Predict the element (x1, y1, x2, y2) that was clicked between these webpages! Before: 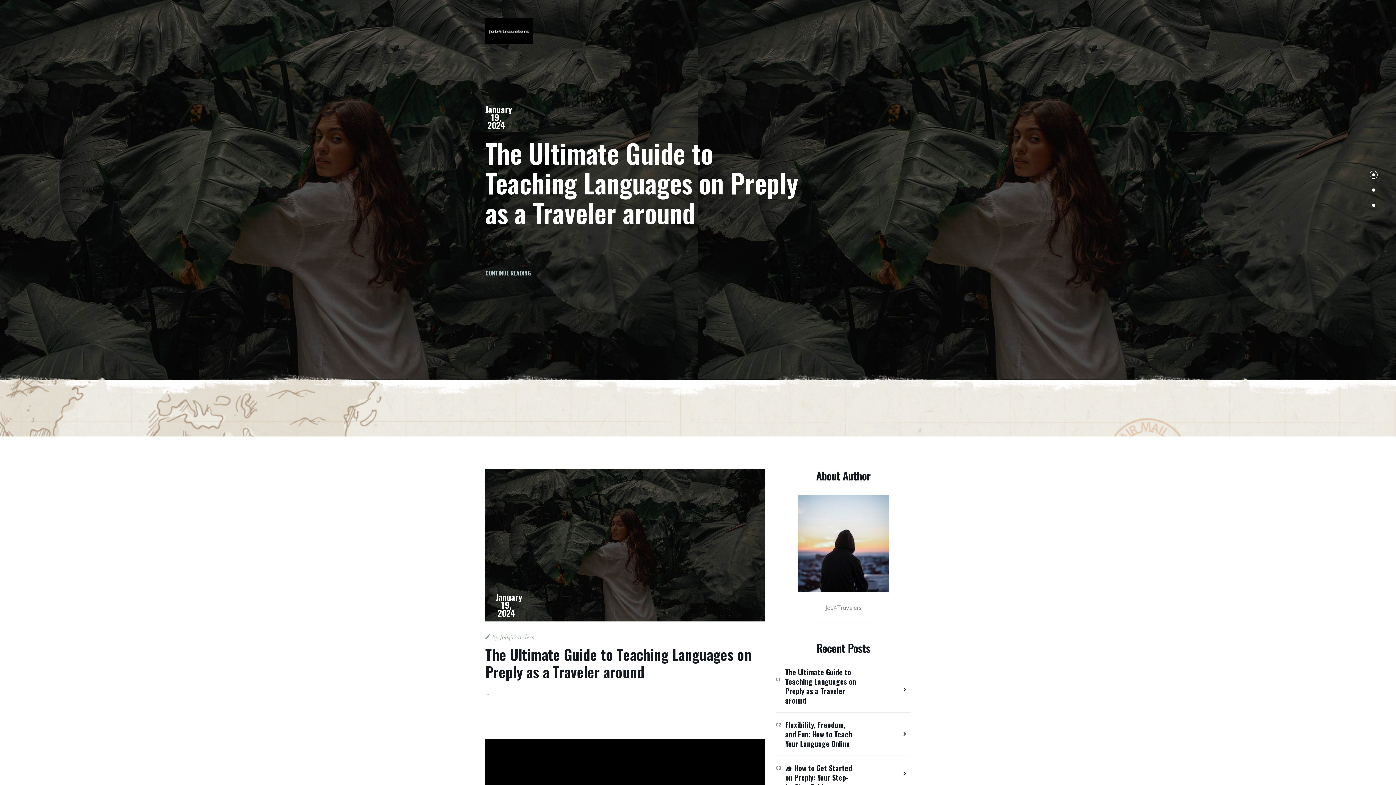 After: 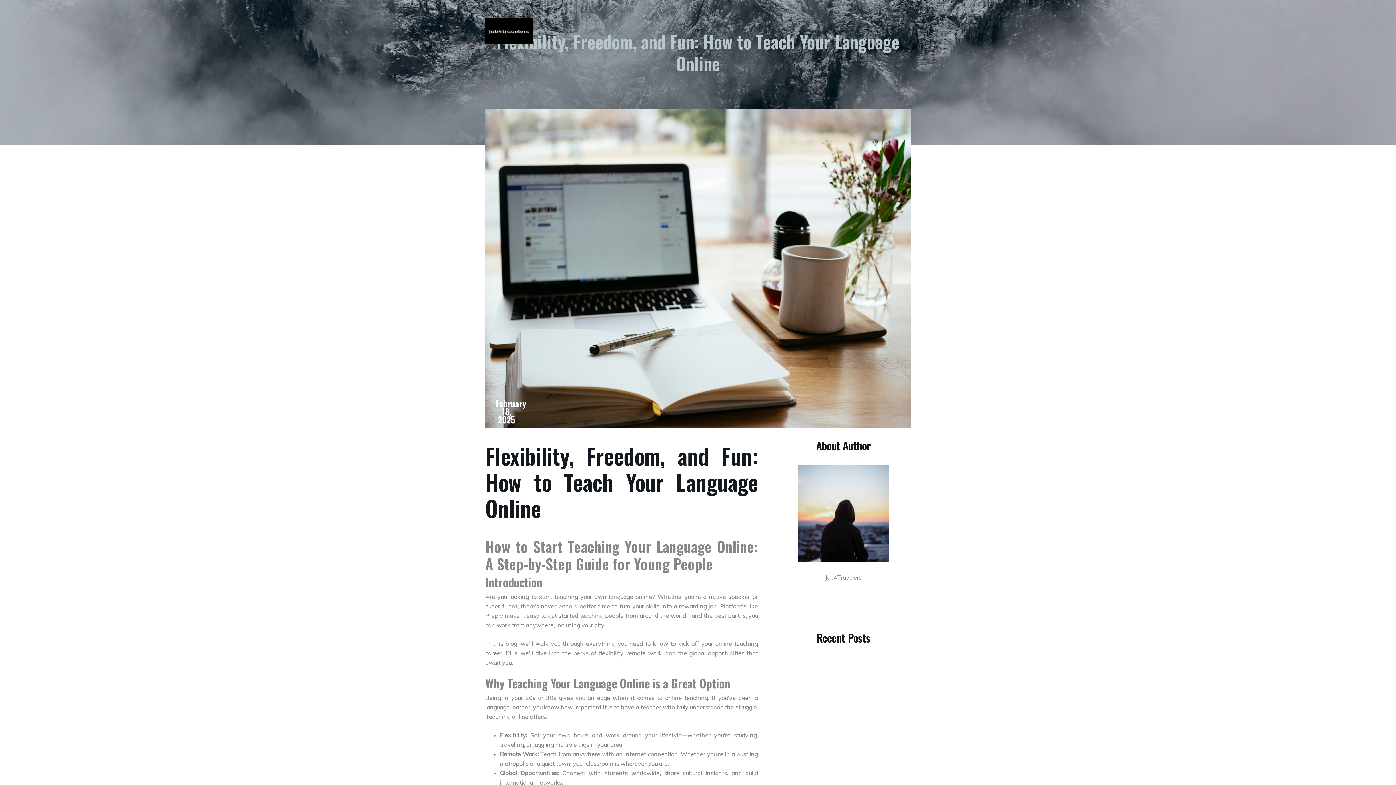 Action: bbox: (785, 713, 905, 756) label: Flexibility, Freedom, and Fun: How to Teach Your Language Online